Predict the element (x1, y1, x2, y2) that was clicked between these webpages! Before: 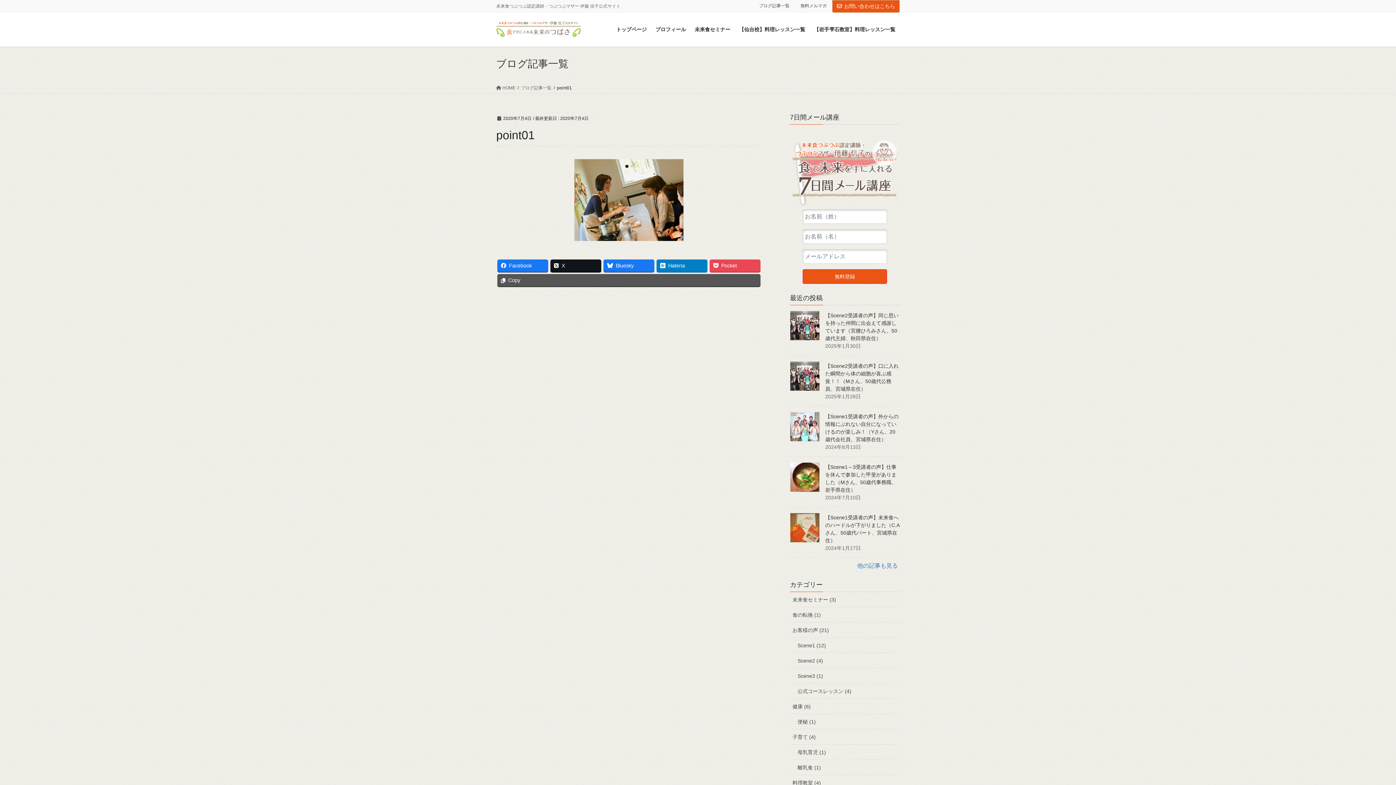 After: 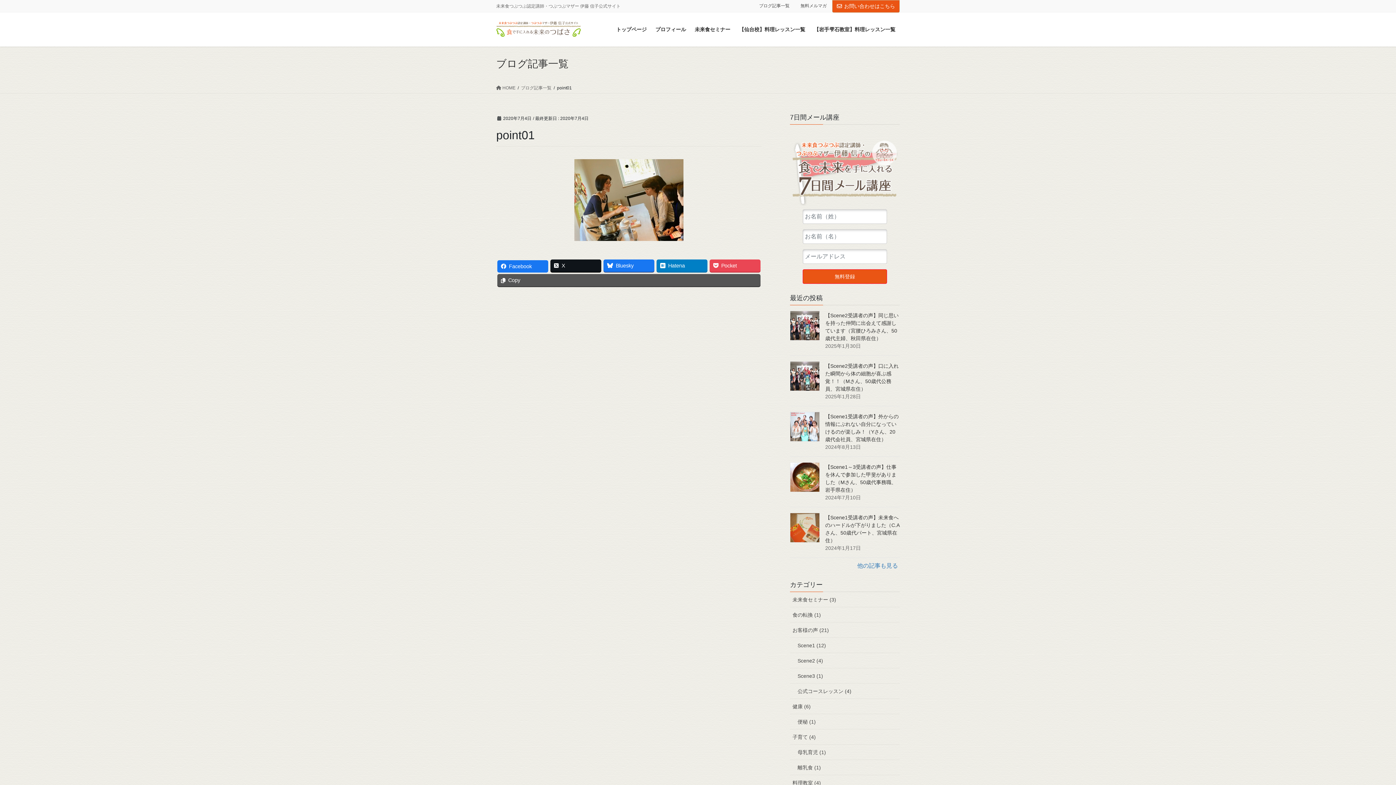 Action: bbox: (497, 259, 548, 272) label: Facebook